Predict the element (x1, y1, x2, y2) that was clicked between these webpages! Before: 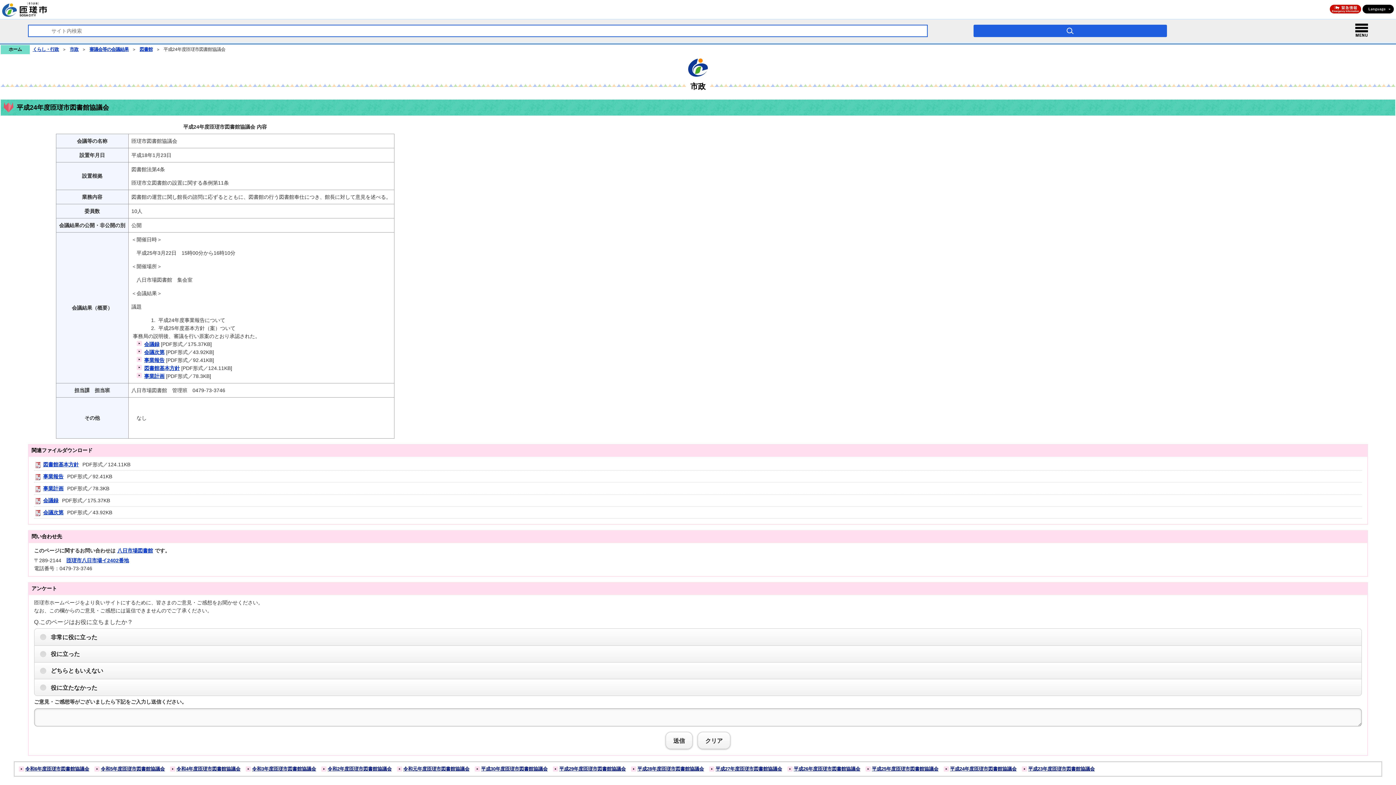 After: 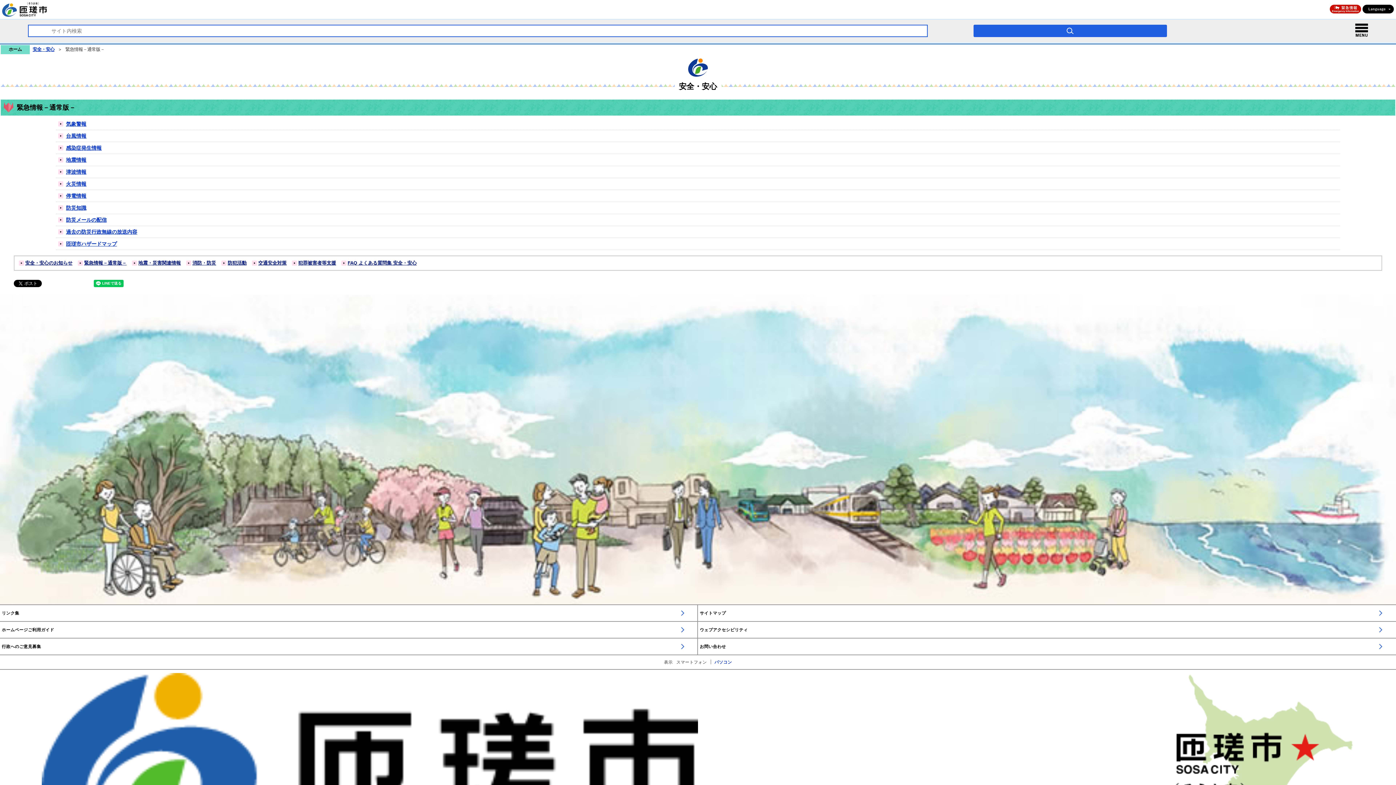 Action: label: 緊急情報 bbox: (1330, 4, 1361, 13)